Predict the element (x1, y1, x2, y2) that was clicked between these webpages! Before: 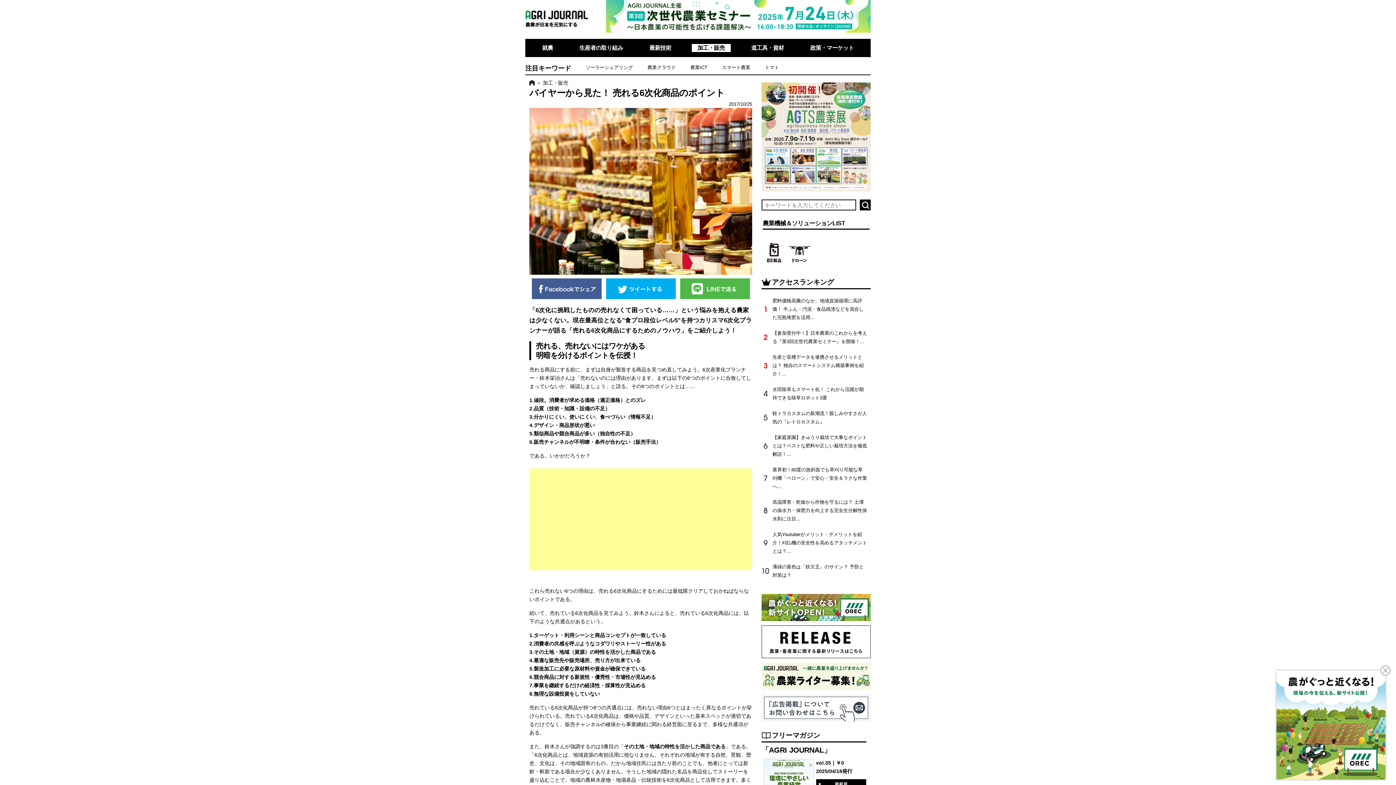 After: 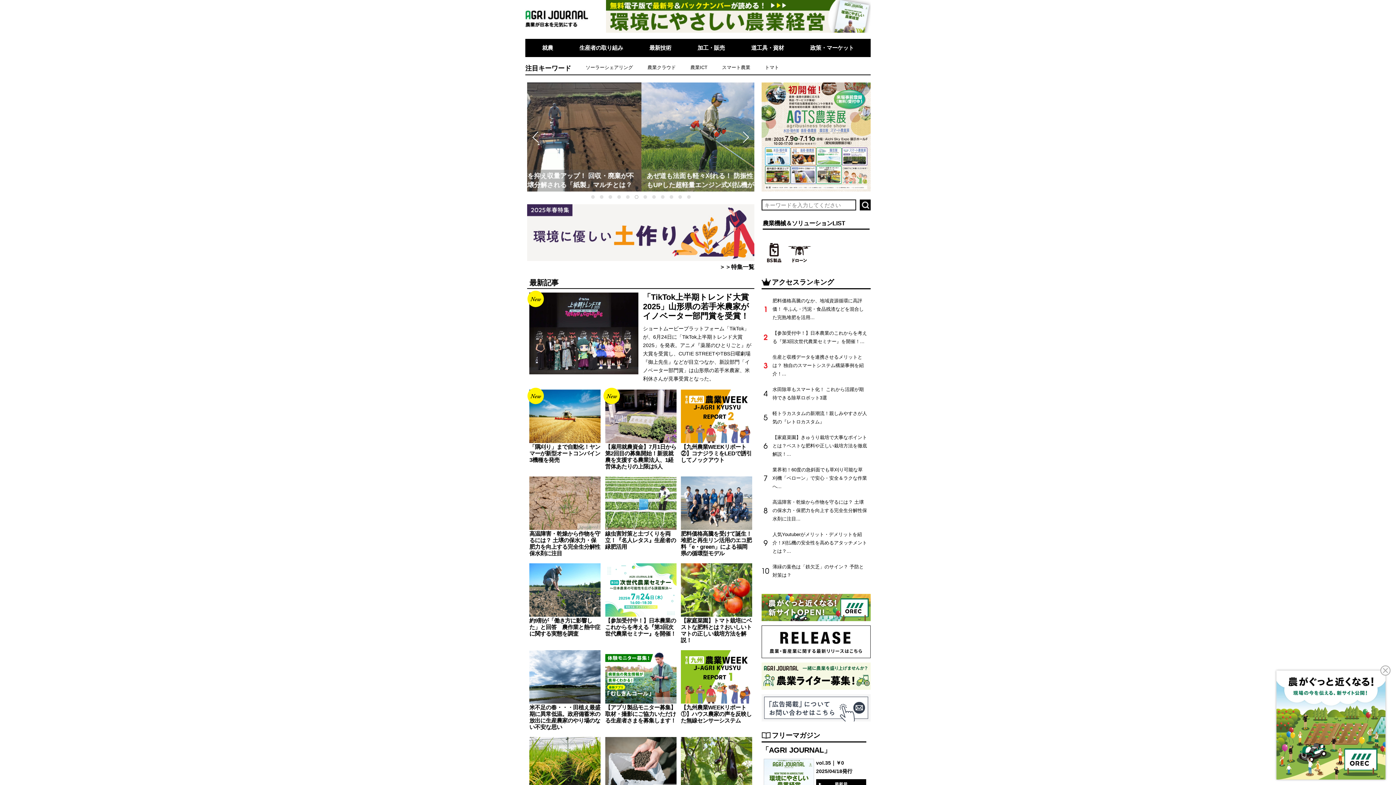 Action: bbox: (529, 80, 536, 85) label:  